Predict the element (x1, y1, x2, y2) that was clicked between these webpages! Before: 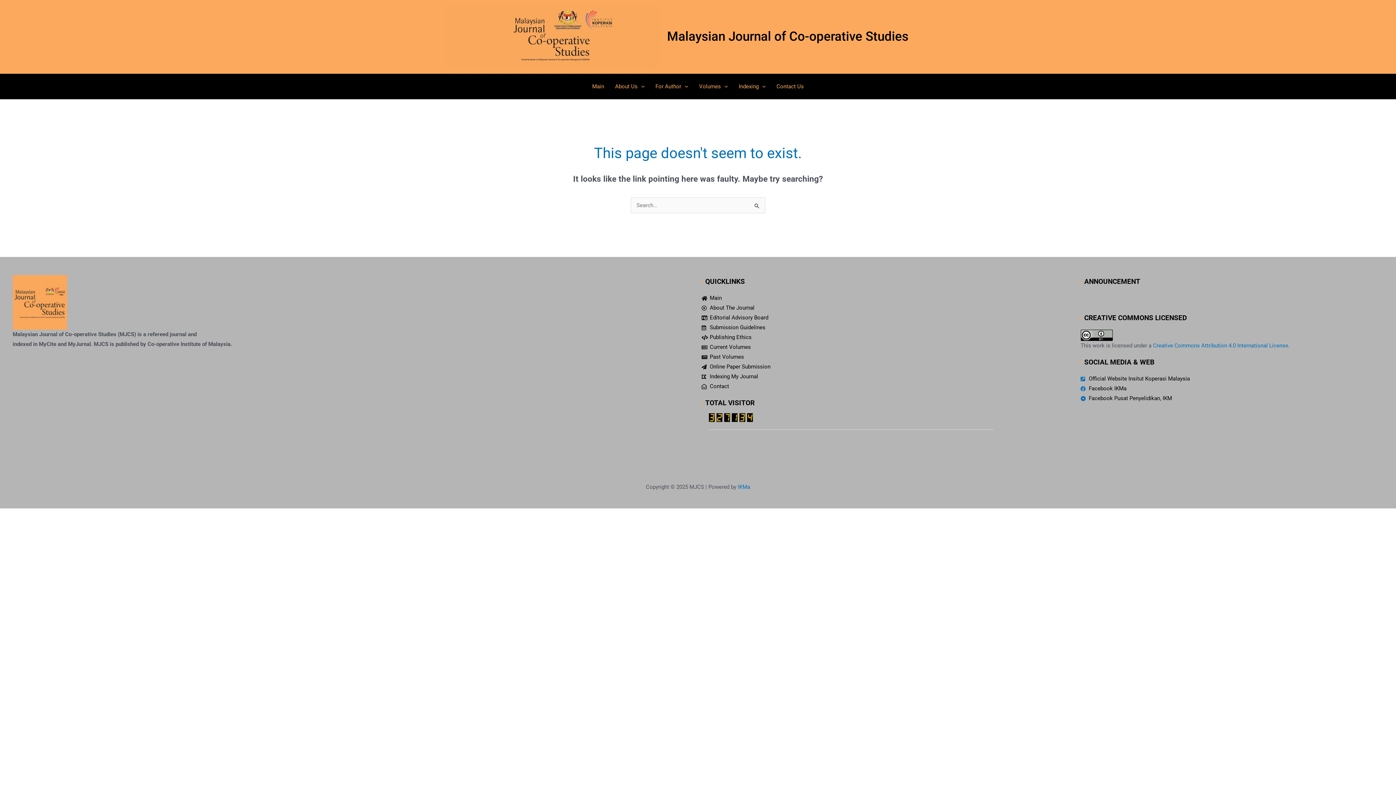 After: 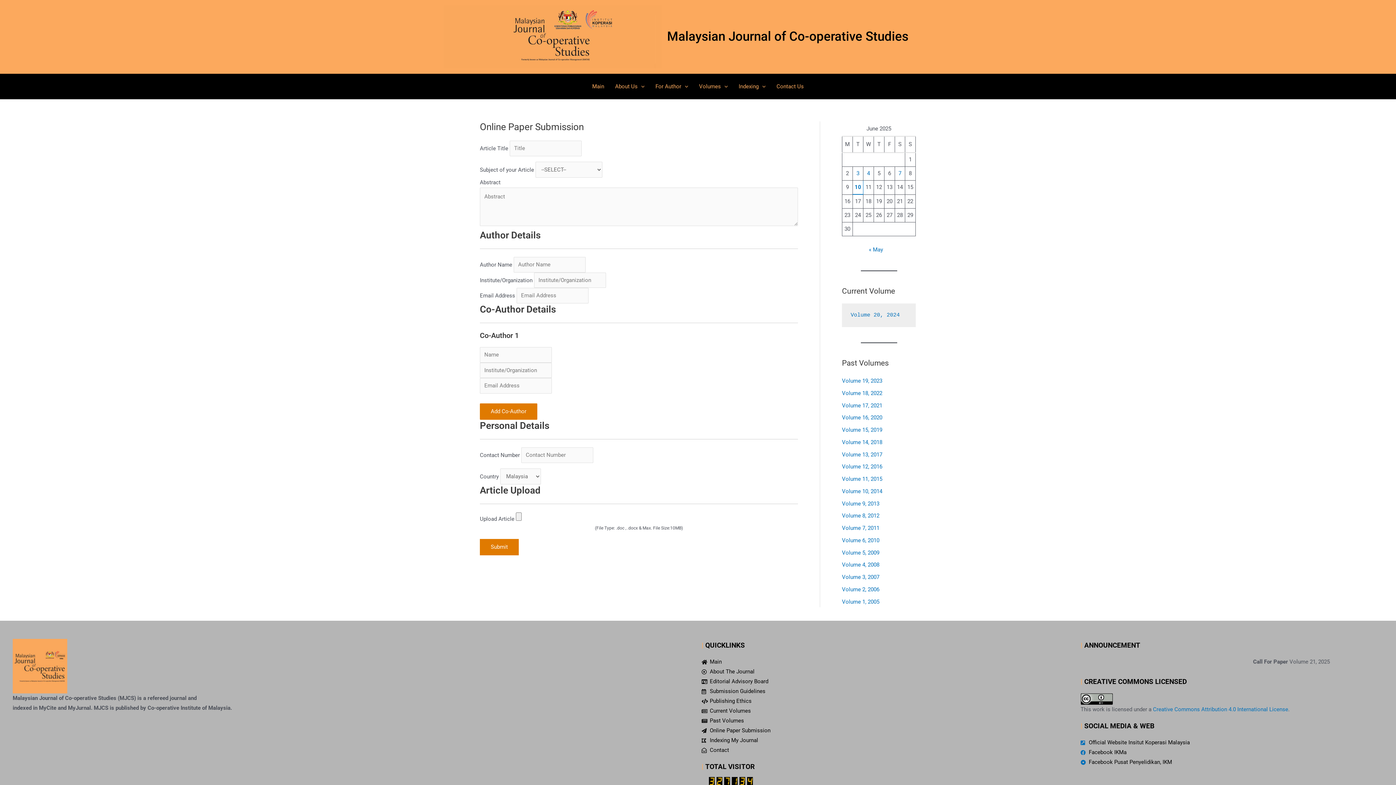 Action: label: Online Paper Submission bbox: (701, 362, 1000, 372)